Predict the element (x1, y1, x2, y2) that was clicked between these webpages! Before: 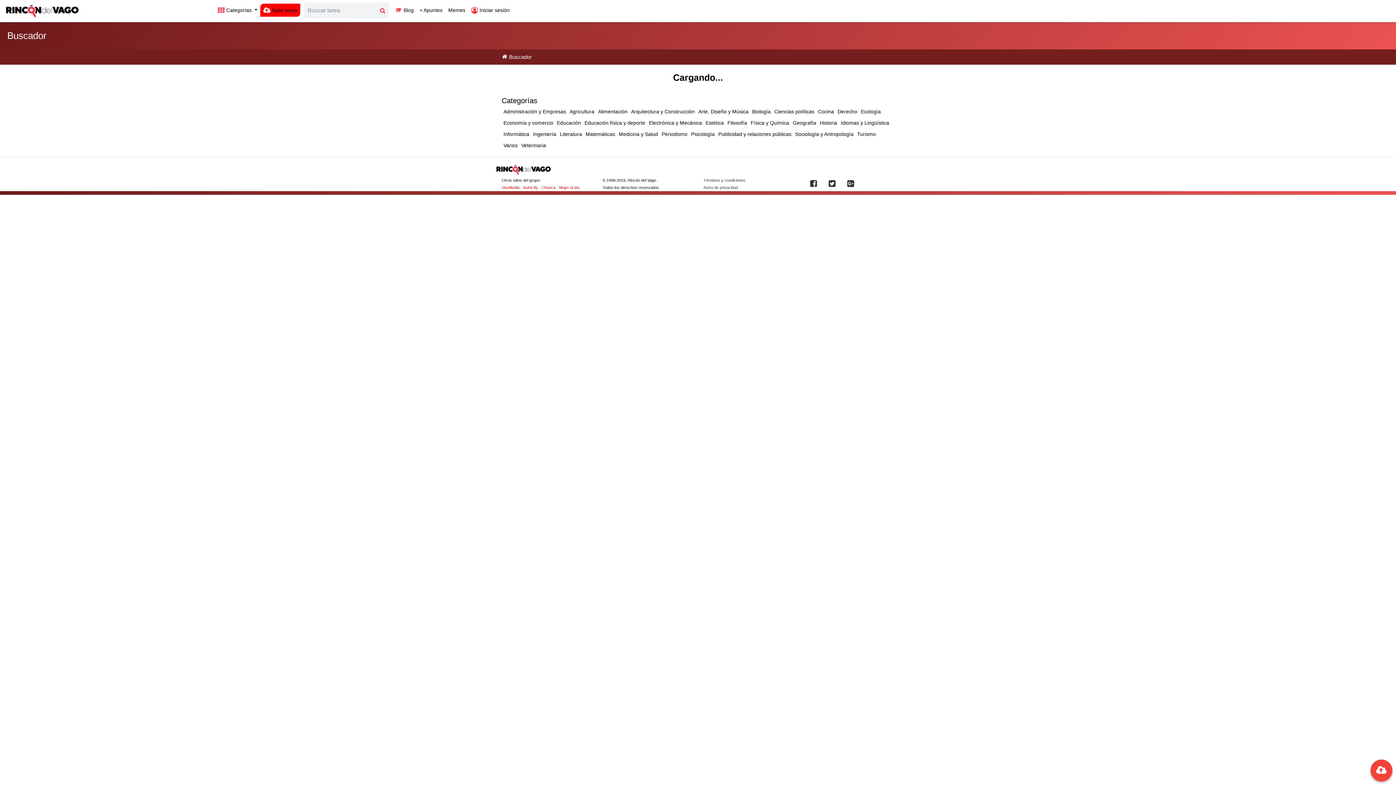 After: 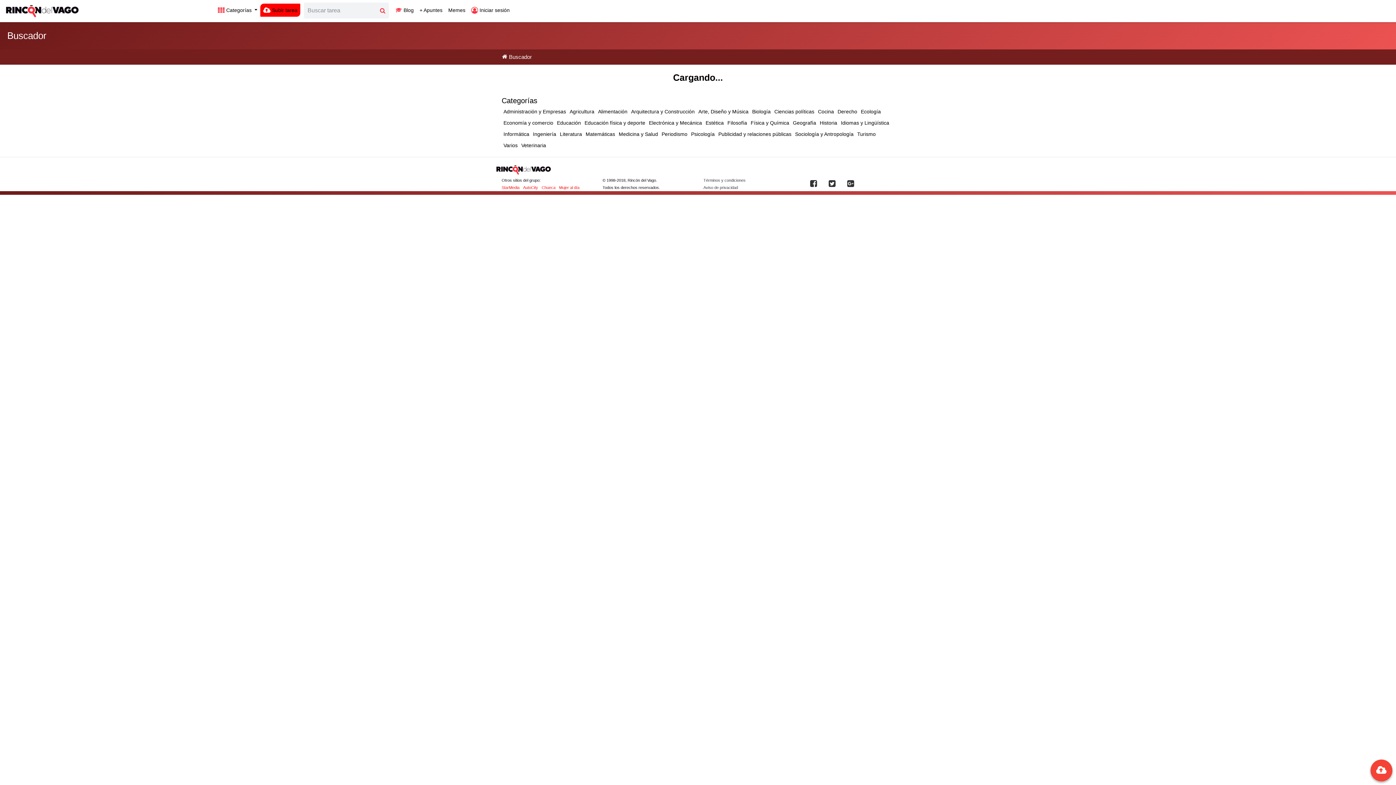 Action: bbox: (531, 128, 558, 140) label: Ingeniería